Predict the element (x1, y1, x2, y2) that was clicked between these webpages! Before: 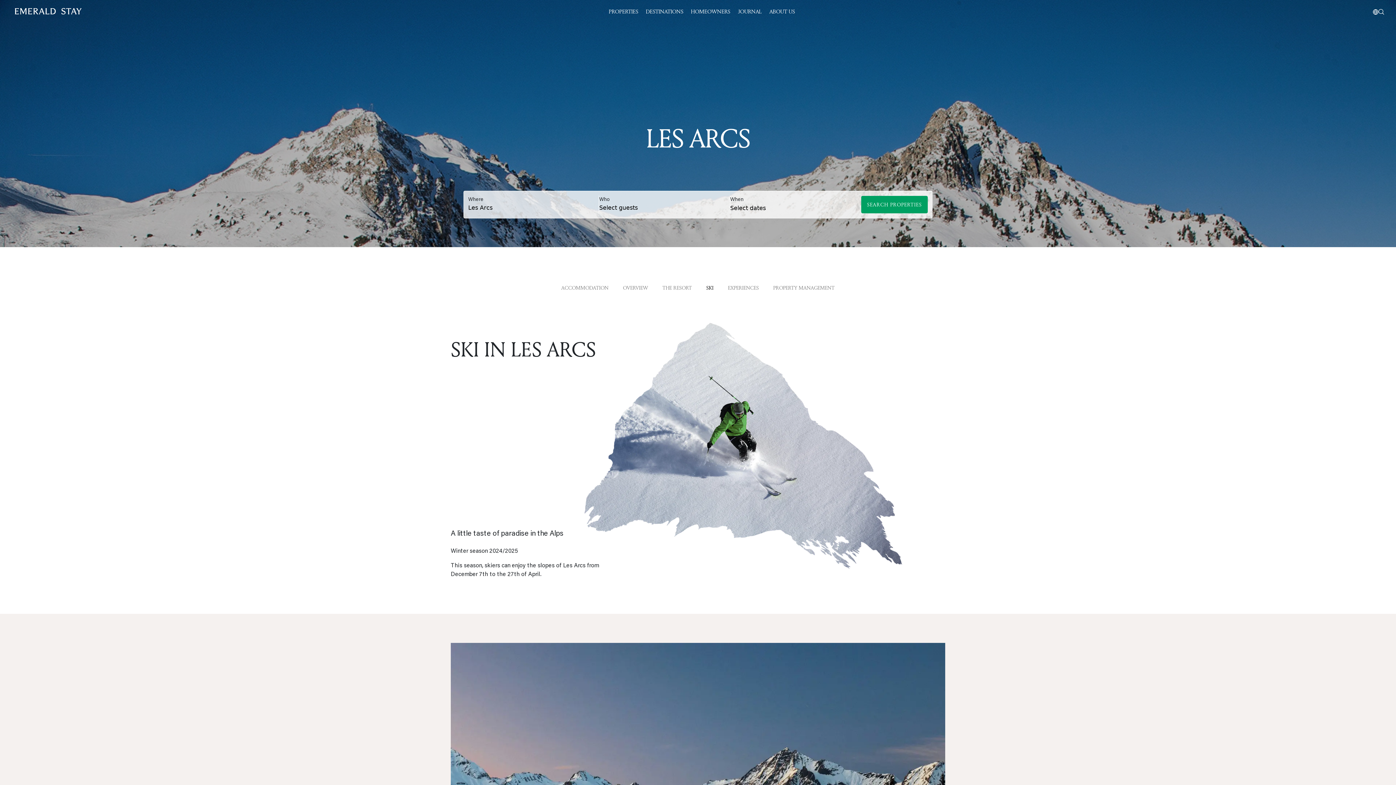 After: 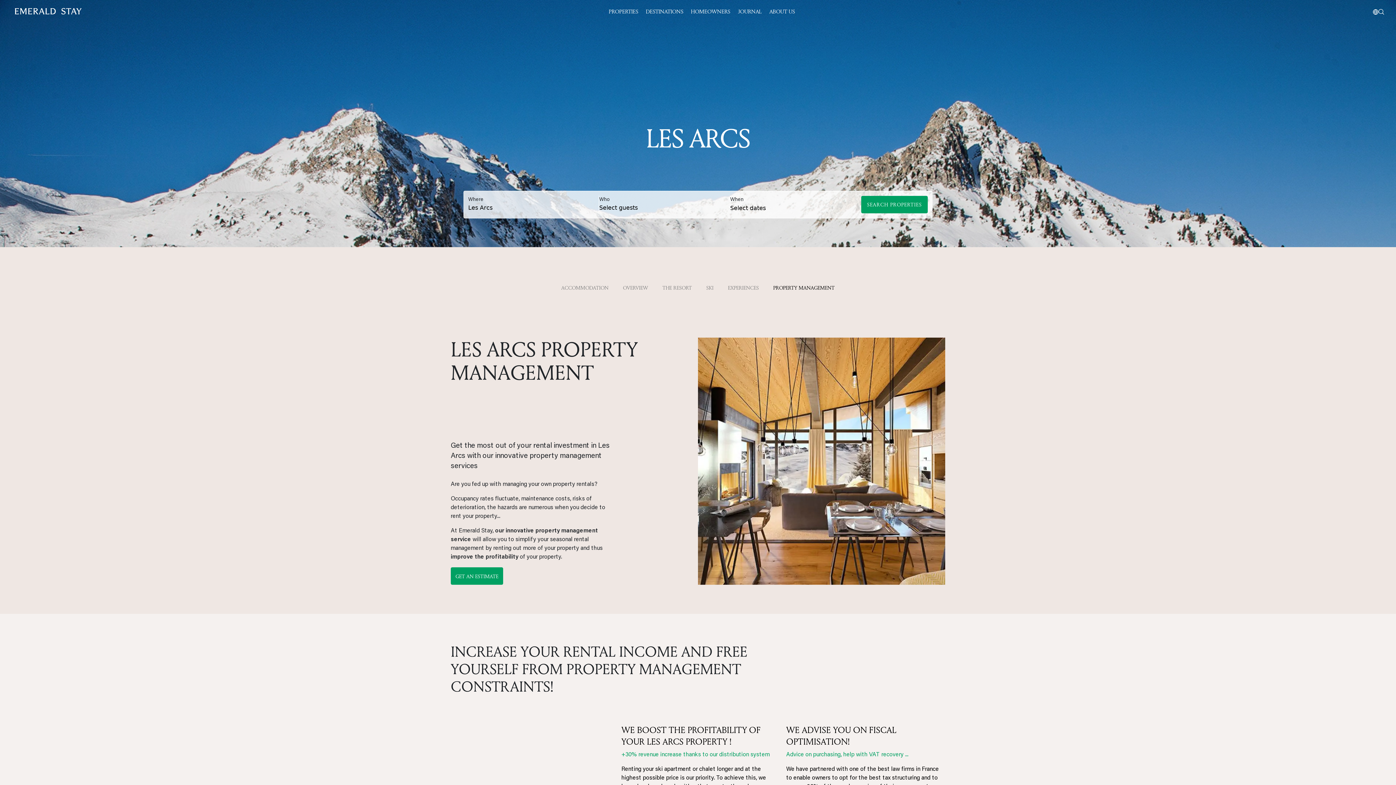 Action: bbox: (769, 280, 838, 296) label: PROPERTY MANAGEMENT